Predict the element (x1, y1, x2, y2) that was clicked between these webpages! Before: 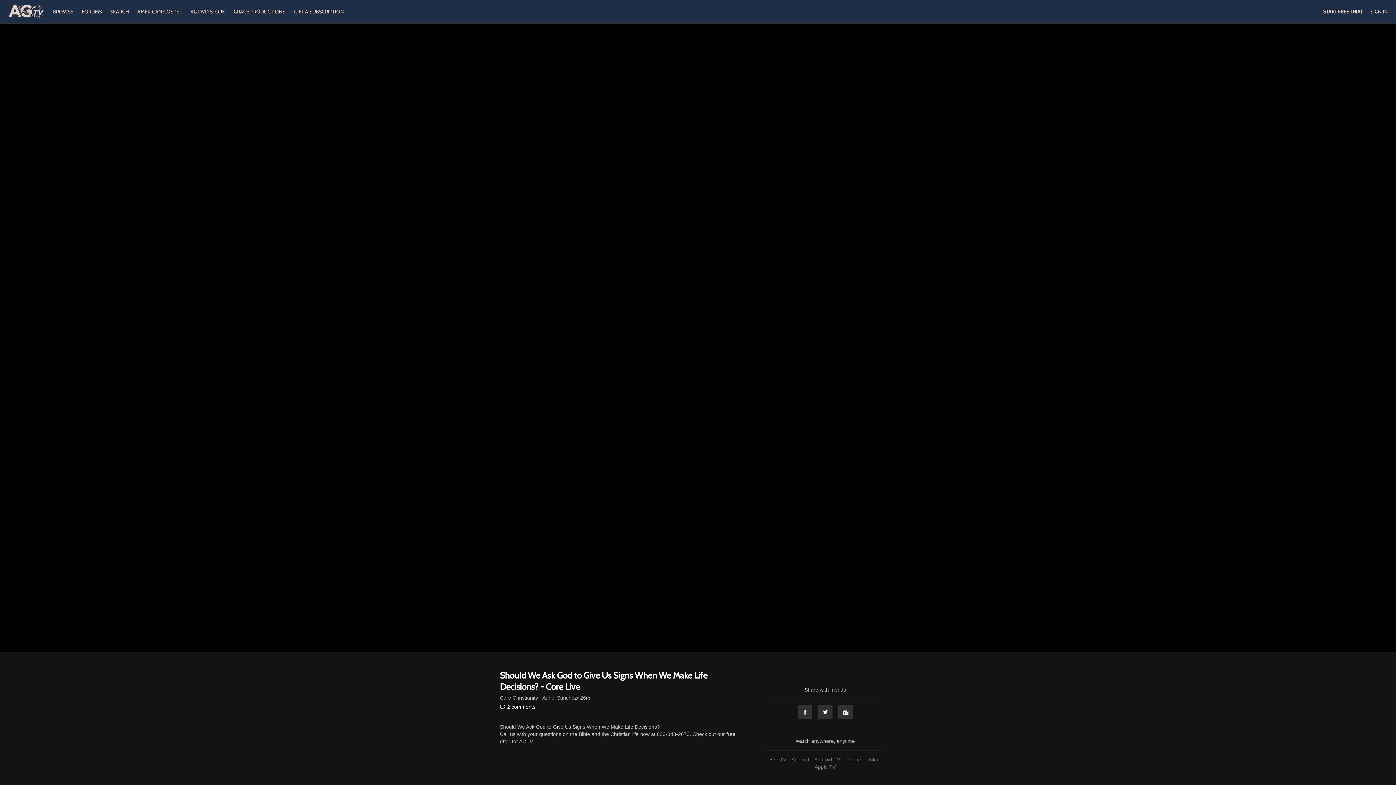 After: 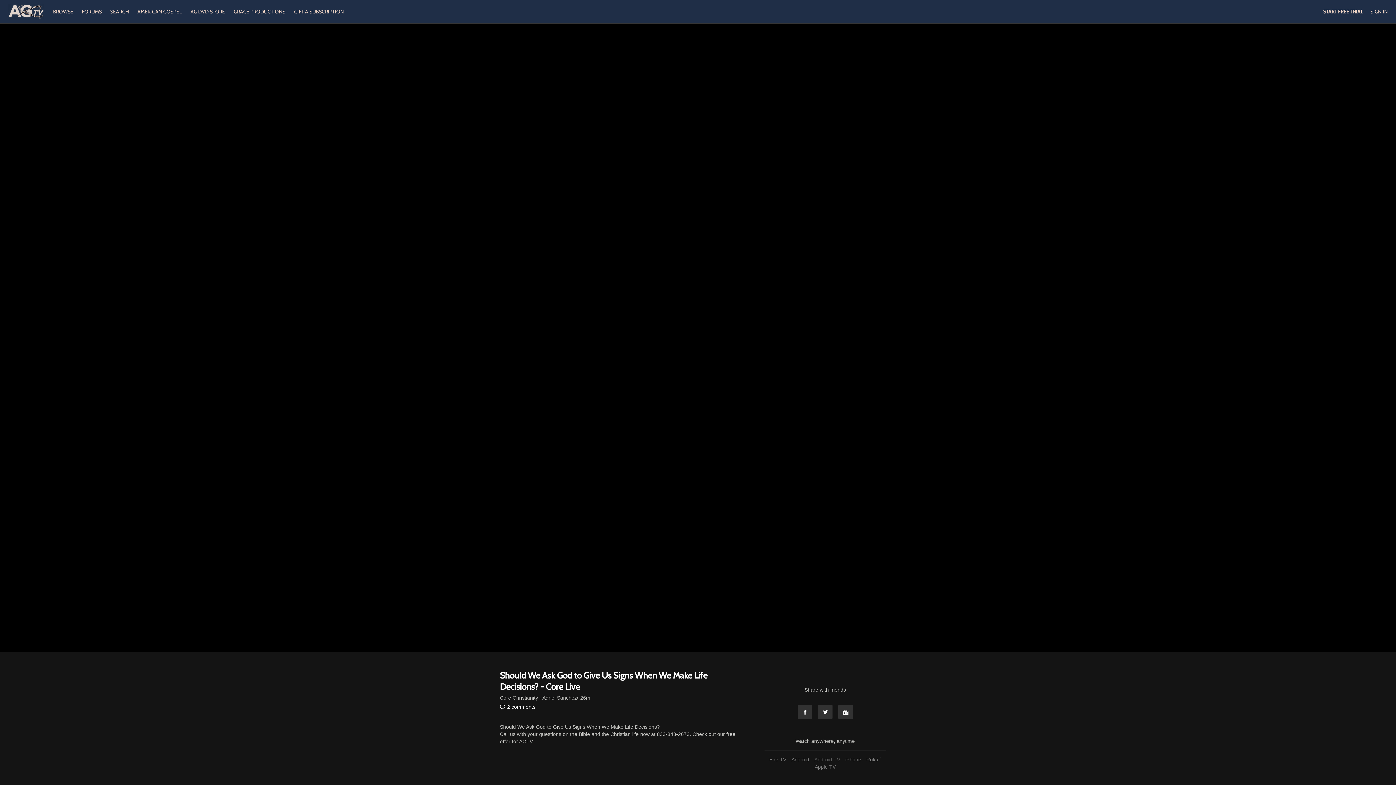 Action: bbox: (812, 757, 842, 762) label: Android TV